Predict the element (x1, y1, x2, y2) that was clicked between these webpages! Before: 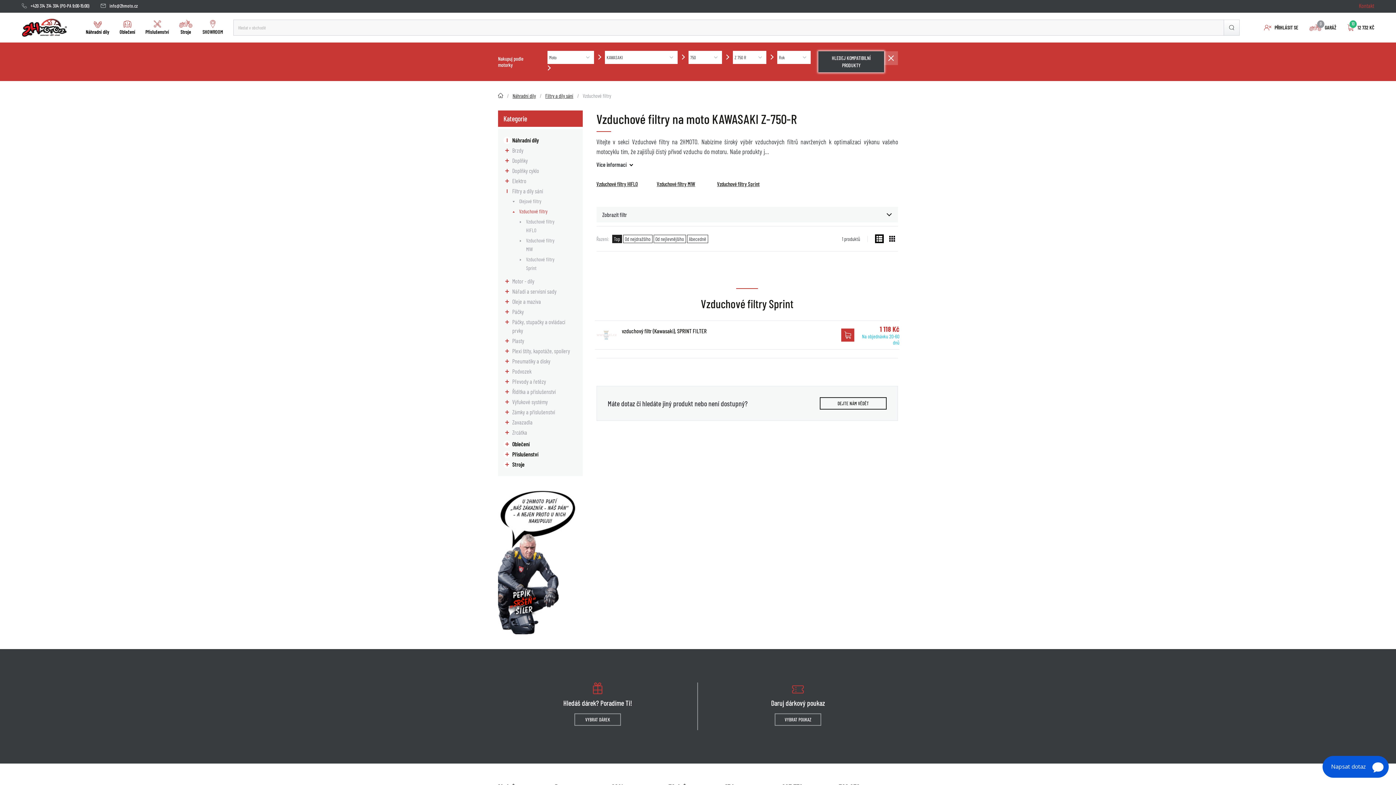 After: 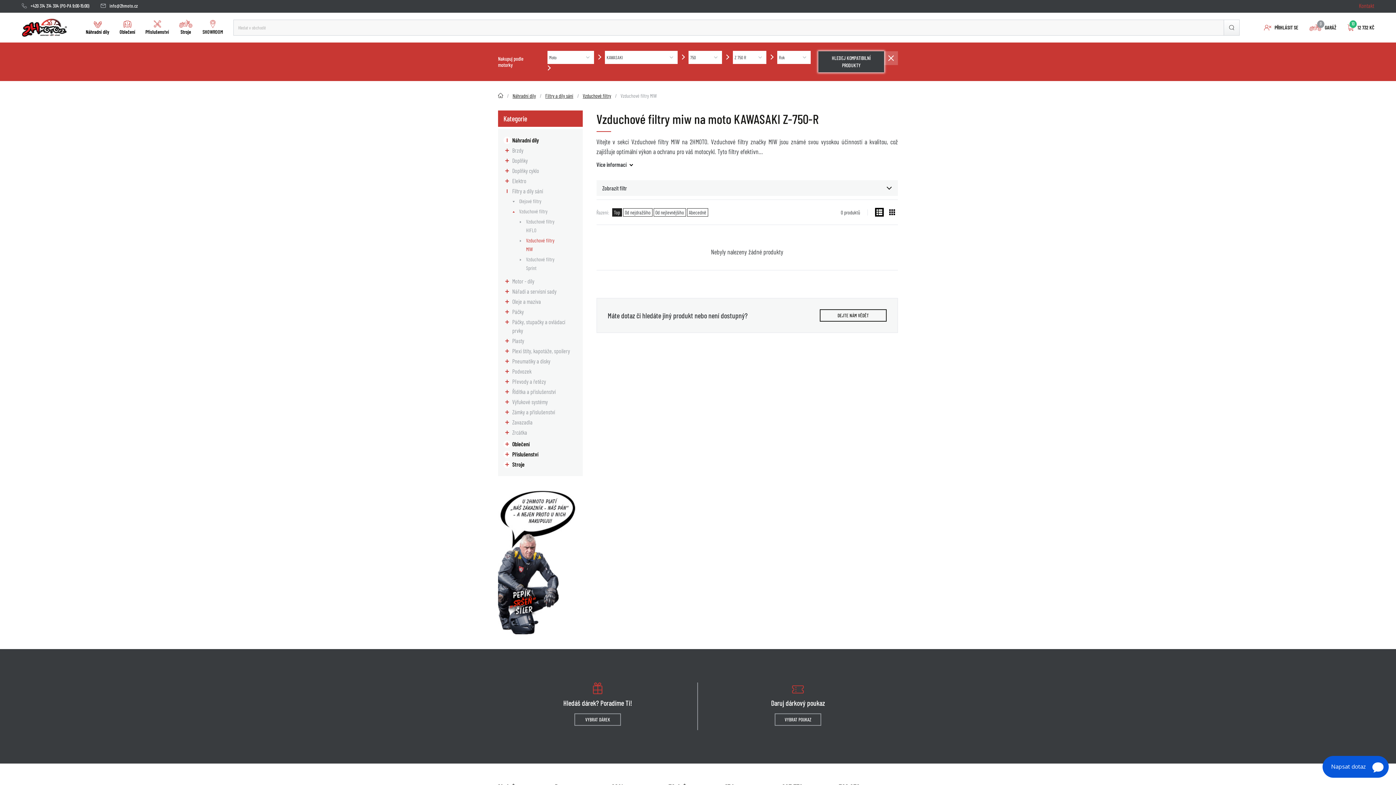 Action: bbox: (656, 180, 695, 188) label: Vzduchové filtry MIW